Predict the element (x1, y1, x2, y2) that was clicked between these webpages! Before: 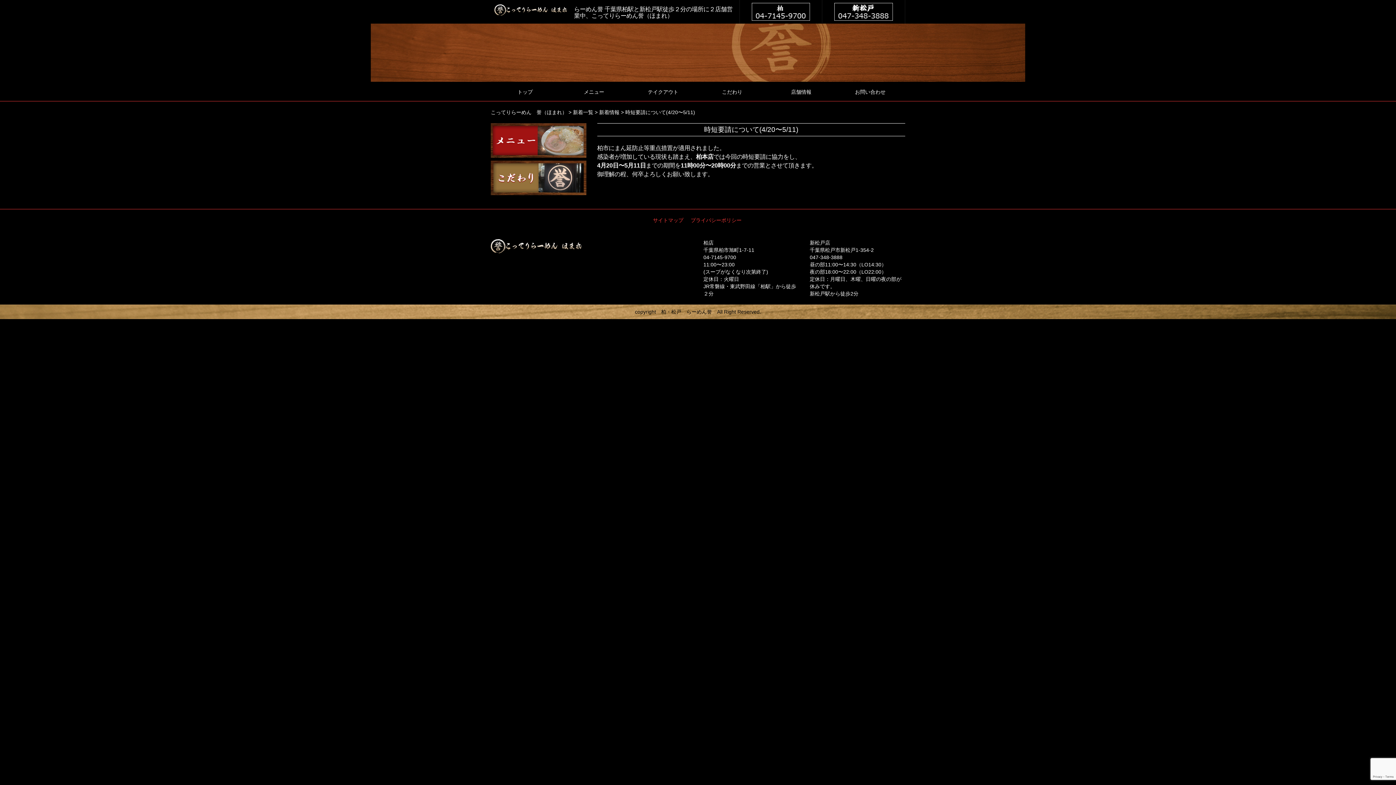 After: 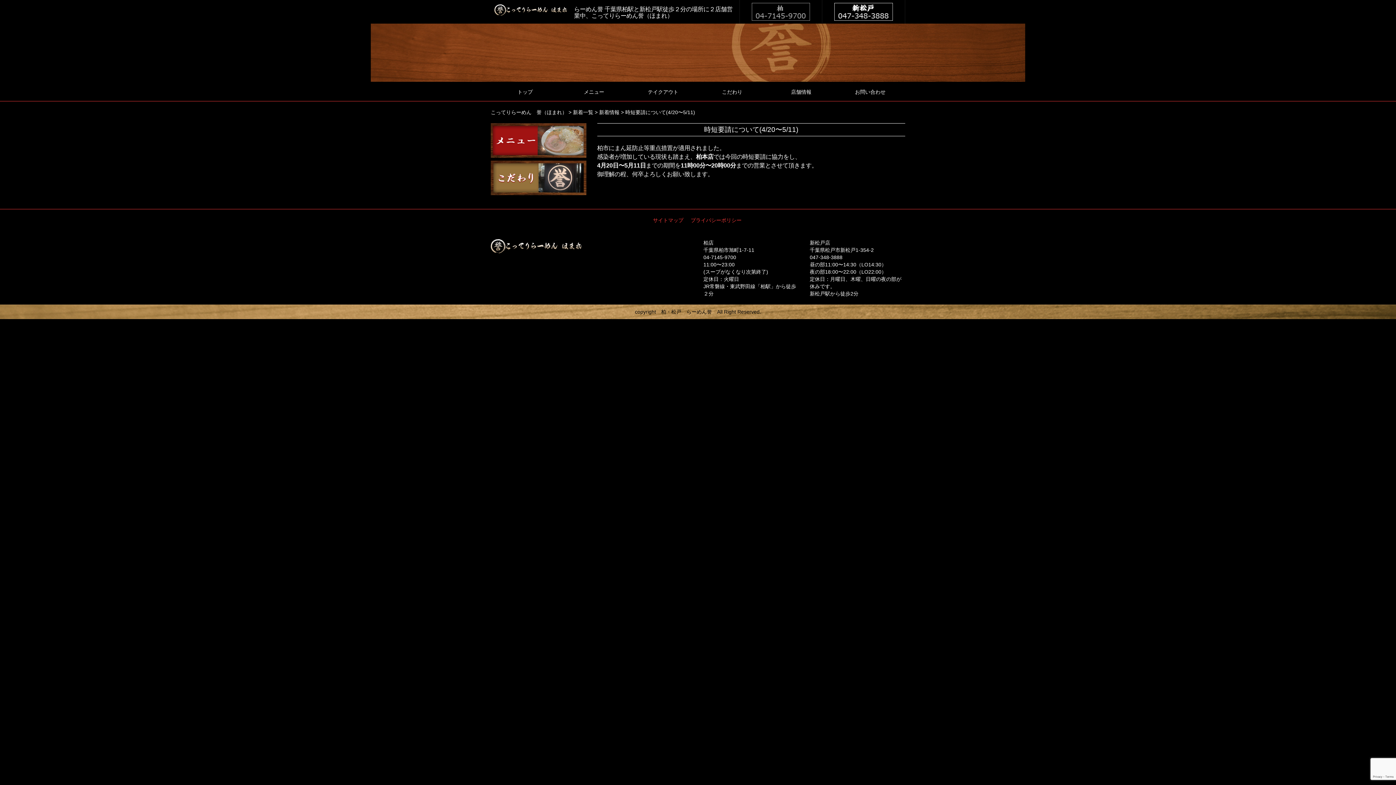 Action: bbox: (752, 2, 810, 20)